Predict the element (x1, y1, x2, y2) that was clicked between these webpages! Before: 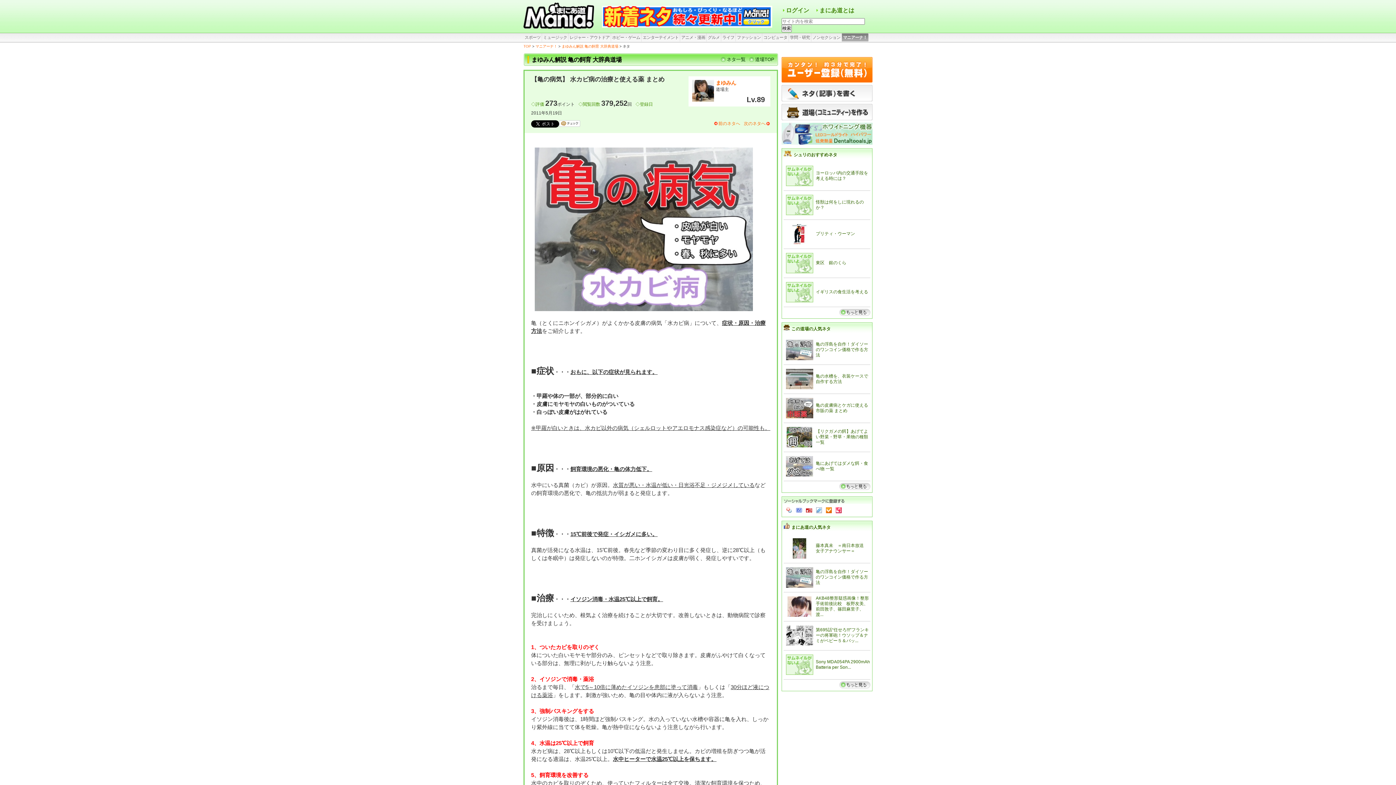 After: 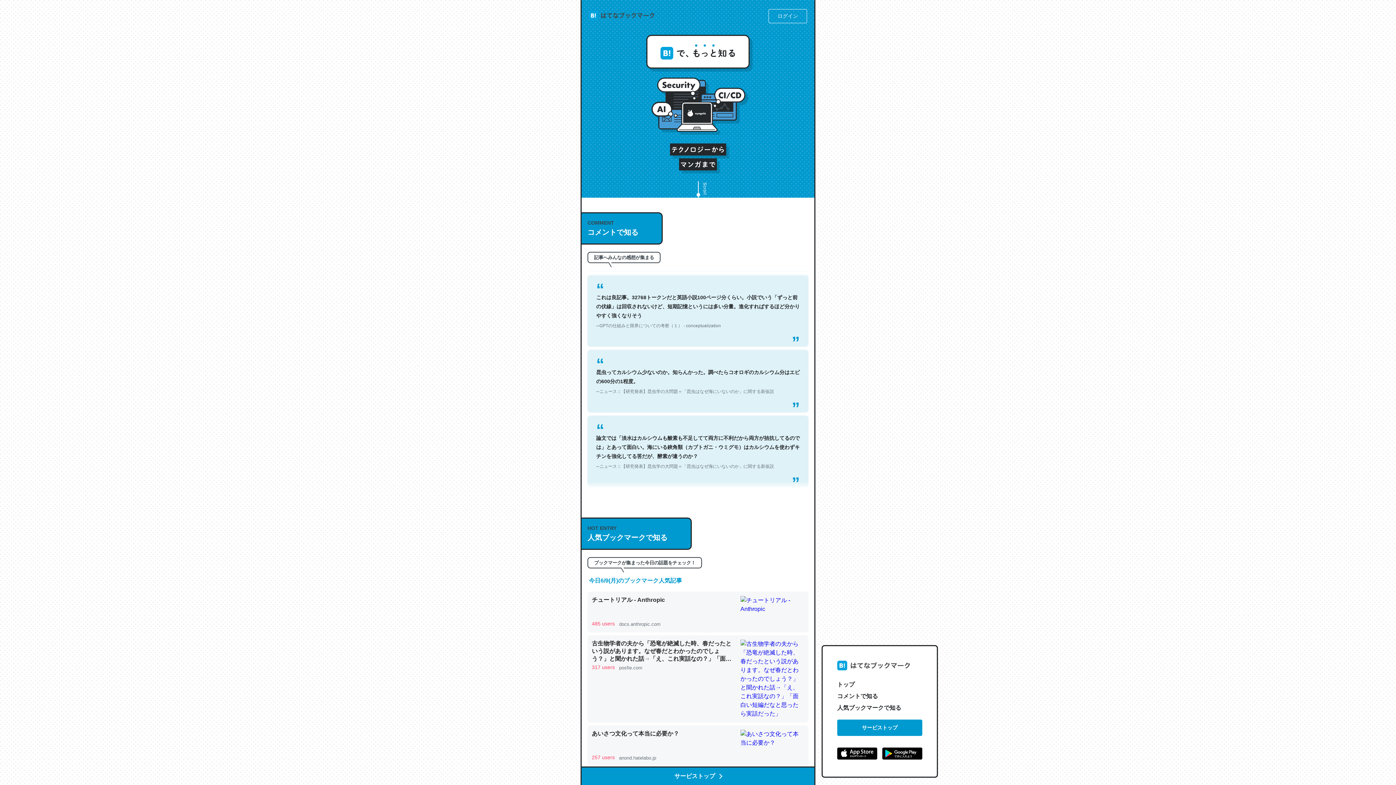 Action: bbox: (796, 507, 802, 513) label: はてなブックマーク